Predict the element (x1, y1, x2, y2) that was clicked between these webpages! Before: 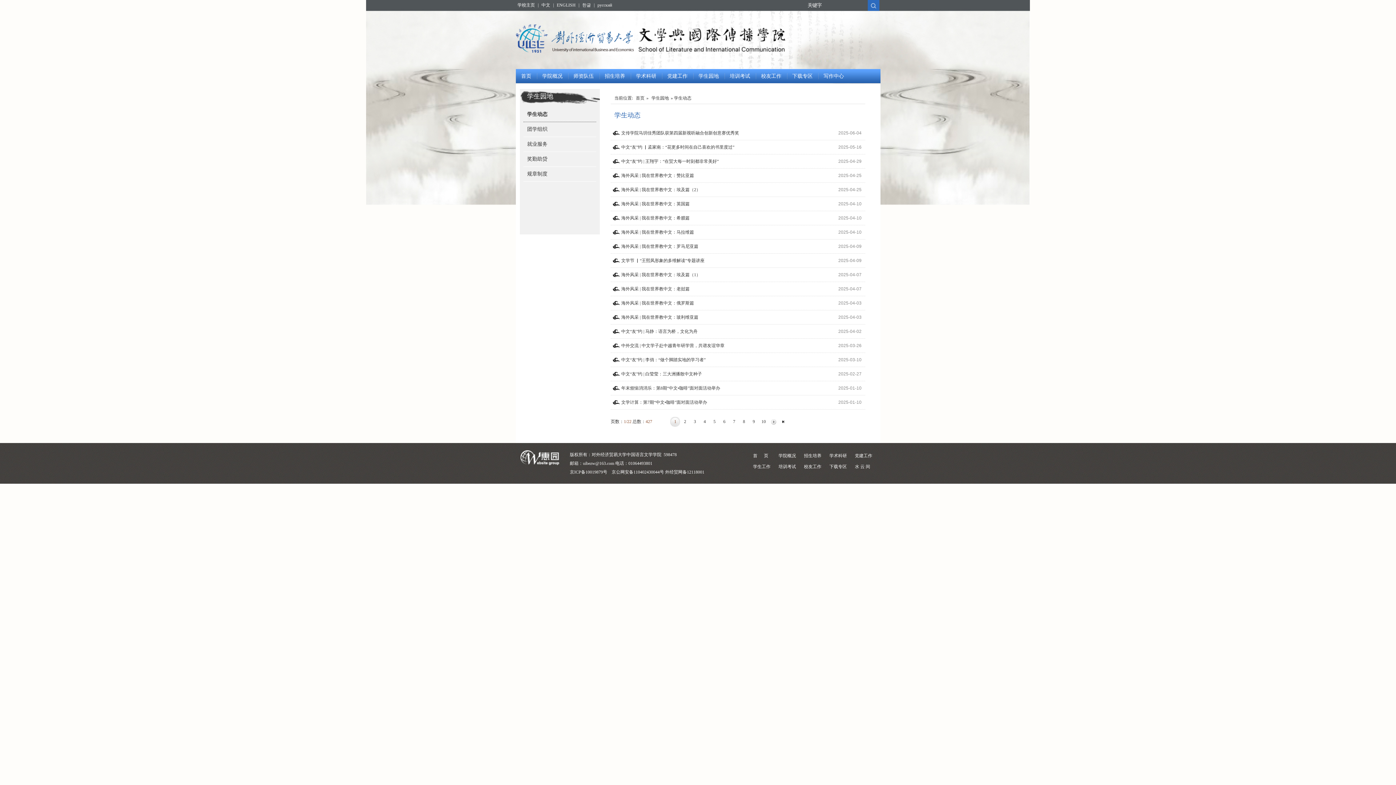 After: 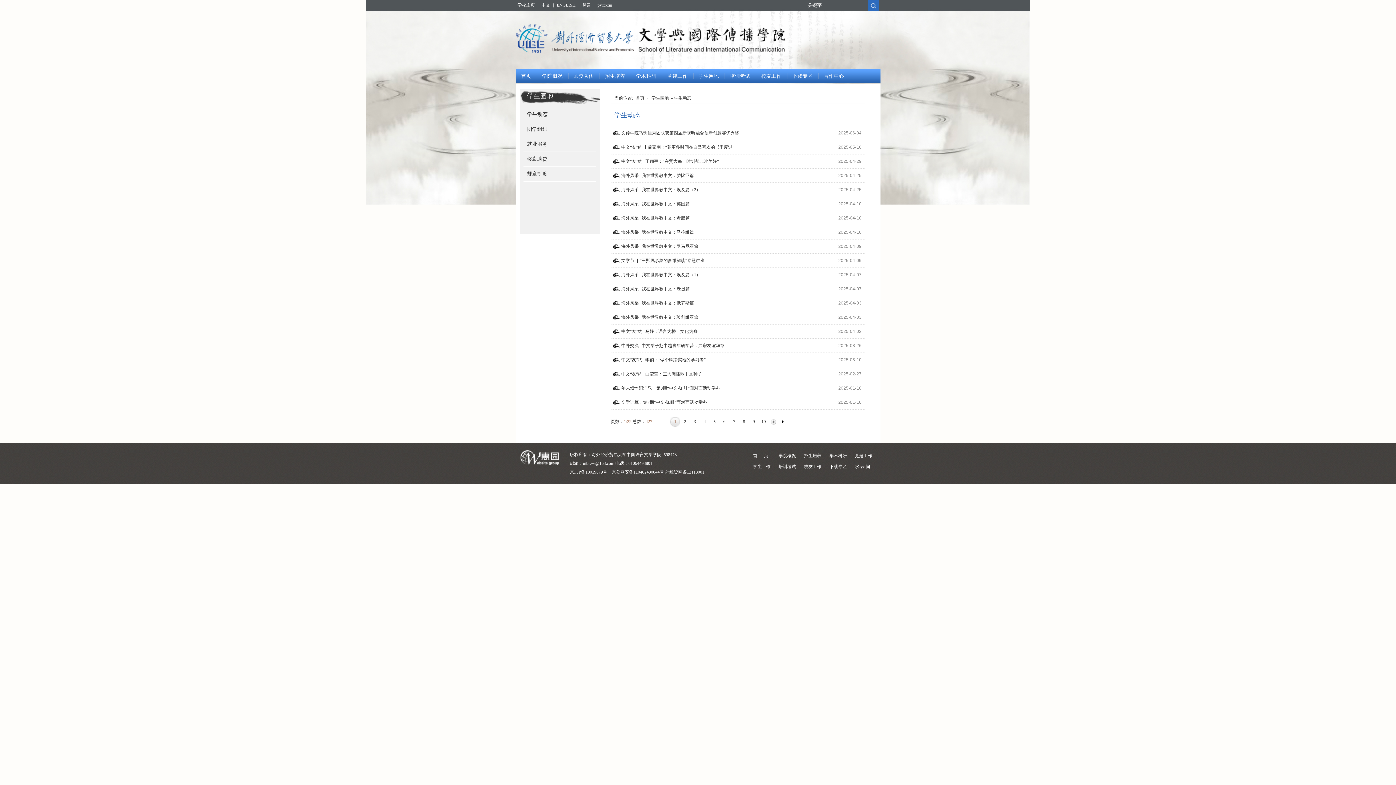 Action: bbox: (556, 2, 575, 7) label: ENGLISH